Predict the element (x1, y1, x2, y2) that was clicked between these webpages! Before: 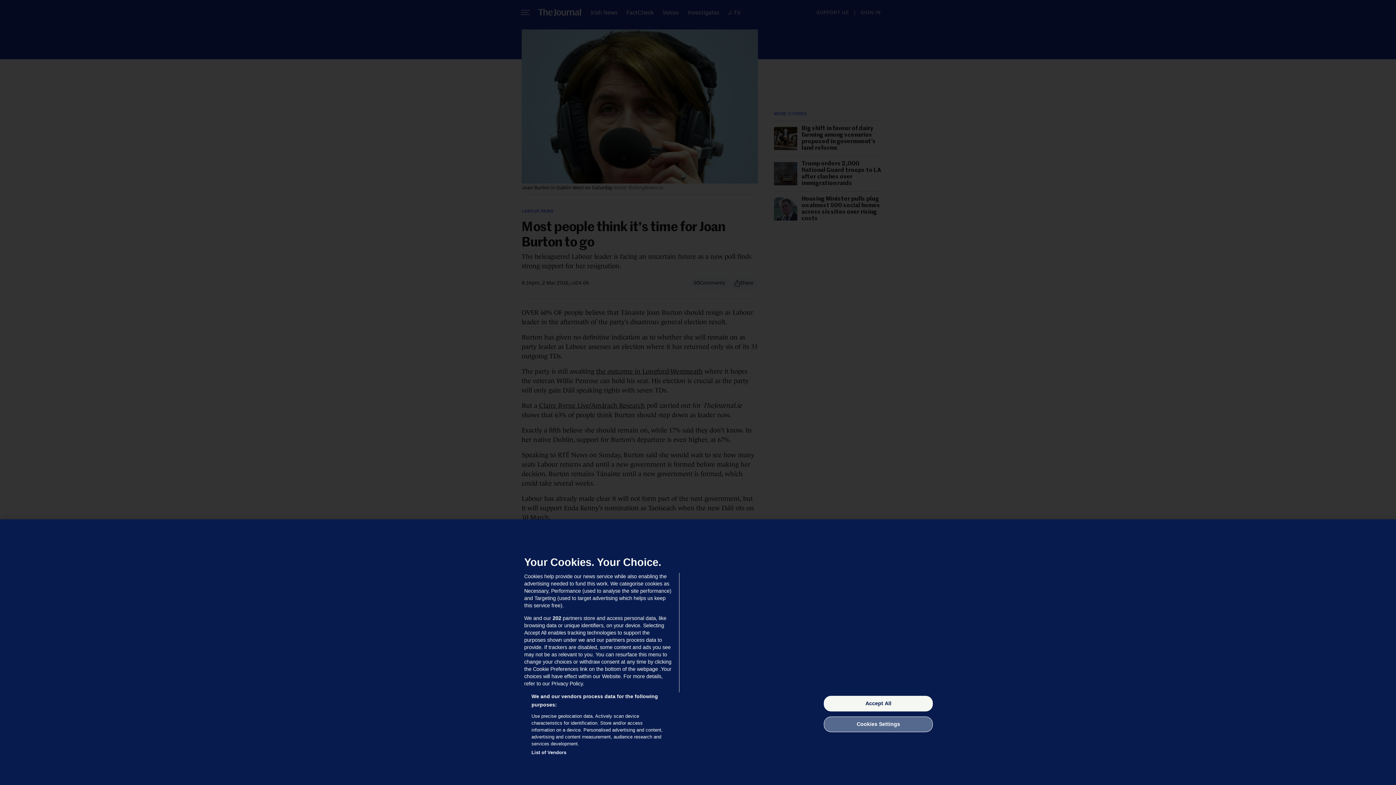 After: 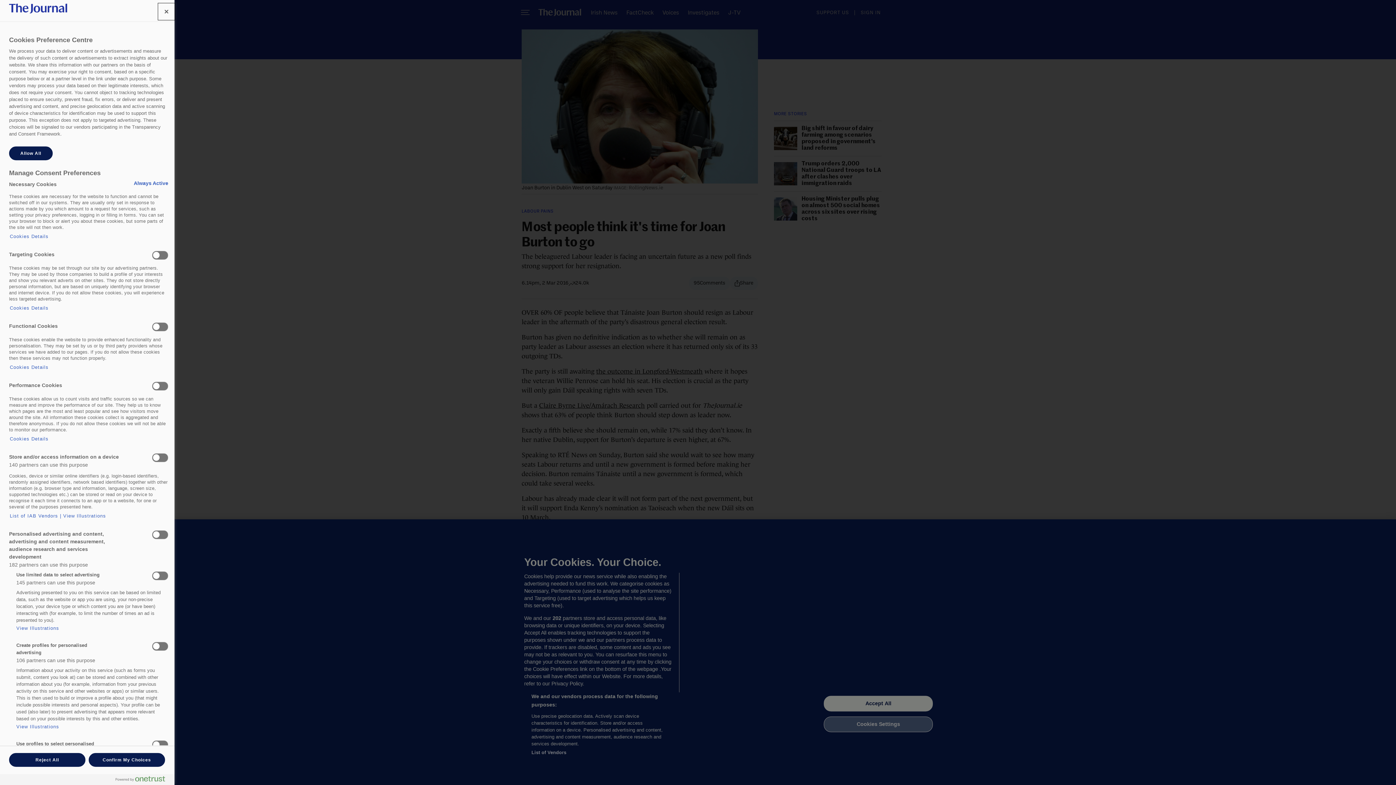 Action: bbox: (824, 716, 933, 732) label: Cookies Settings